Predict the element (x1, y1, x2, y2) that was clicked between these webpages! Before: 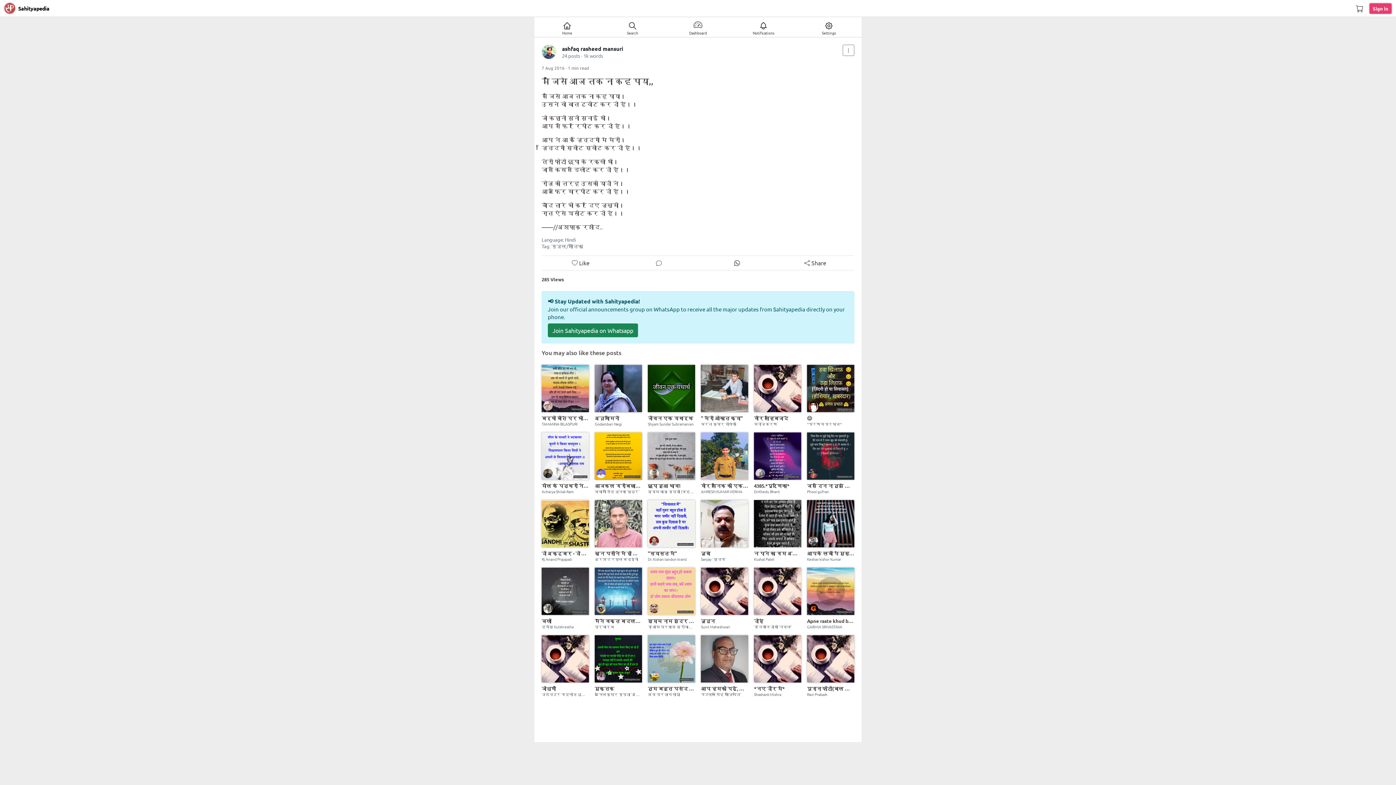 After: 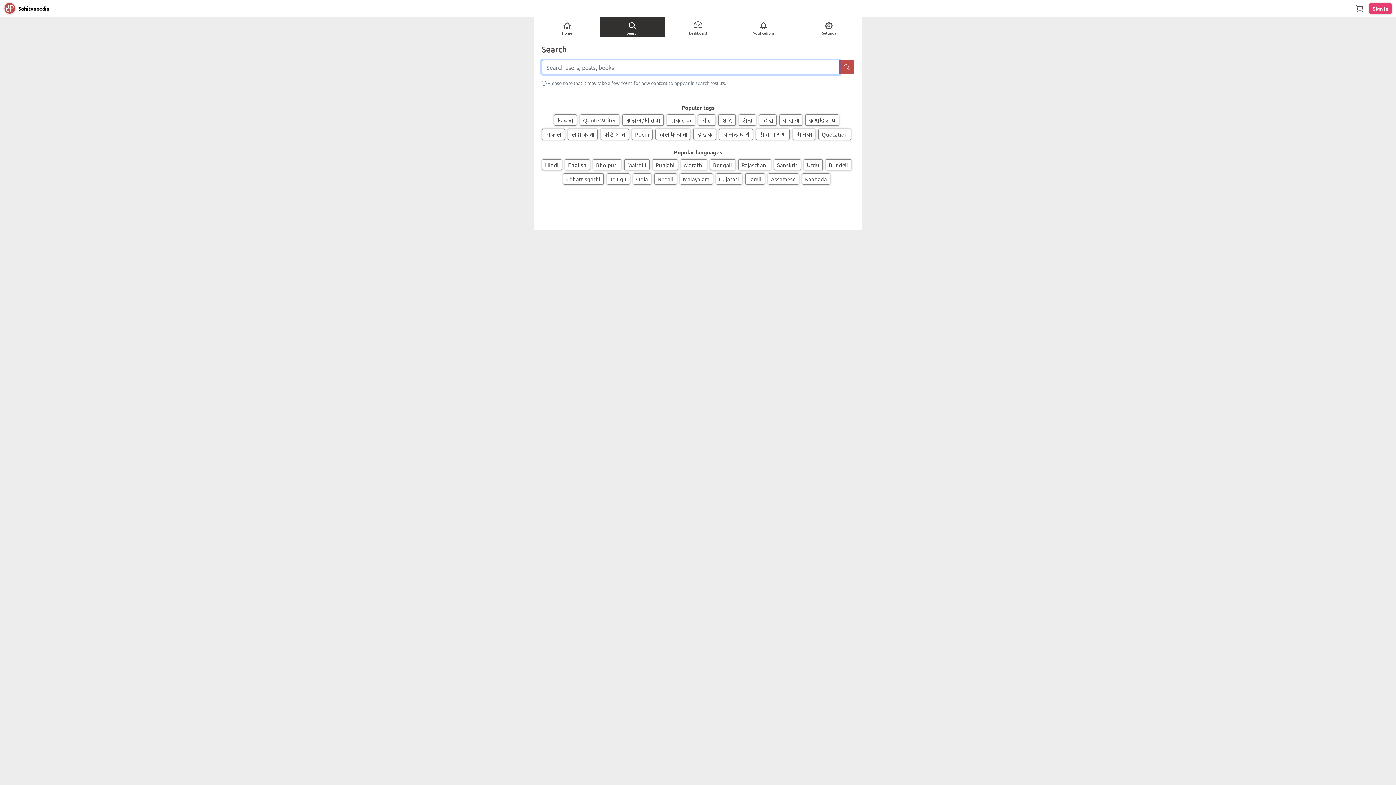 Action: bbox: (600, 17, 665, 37) label: Search